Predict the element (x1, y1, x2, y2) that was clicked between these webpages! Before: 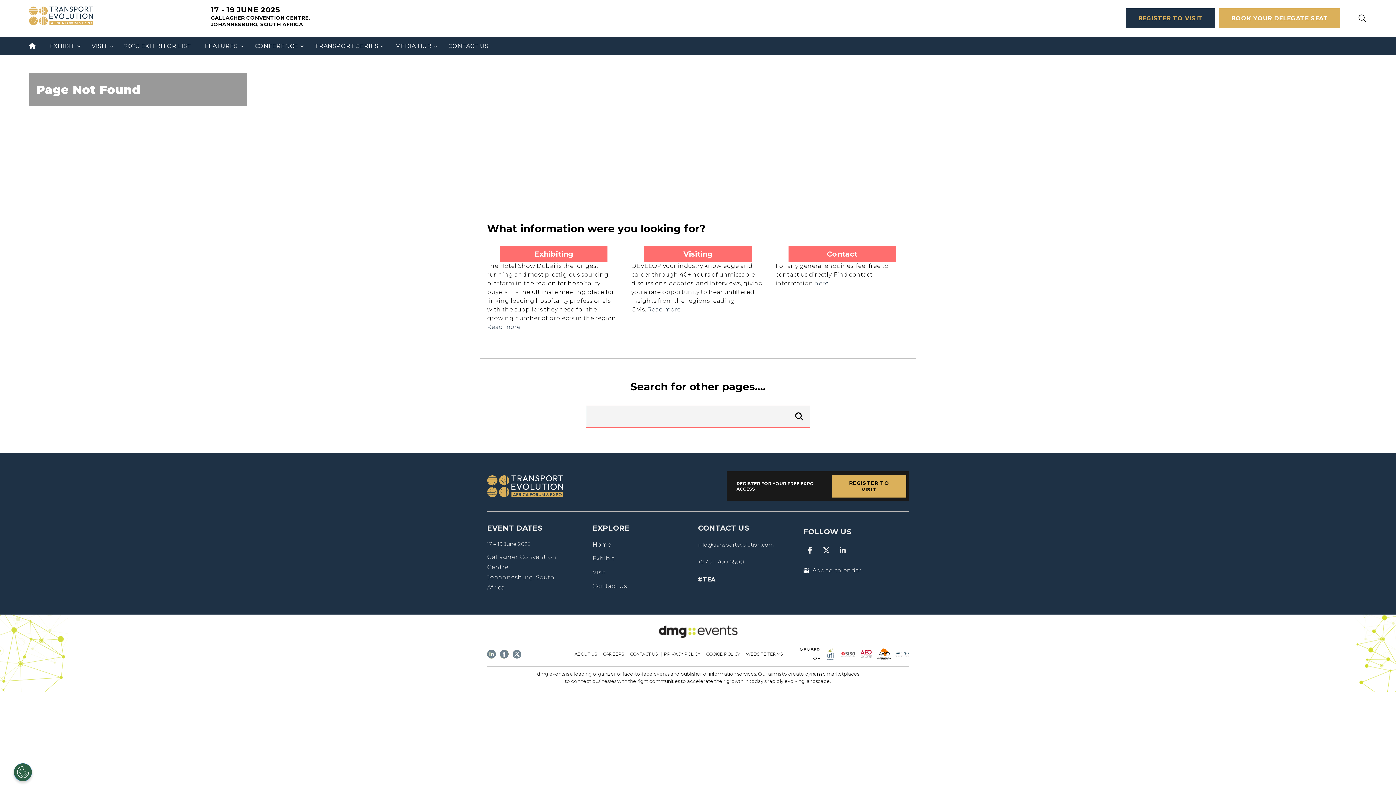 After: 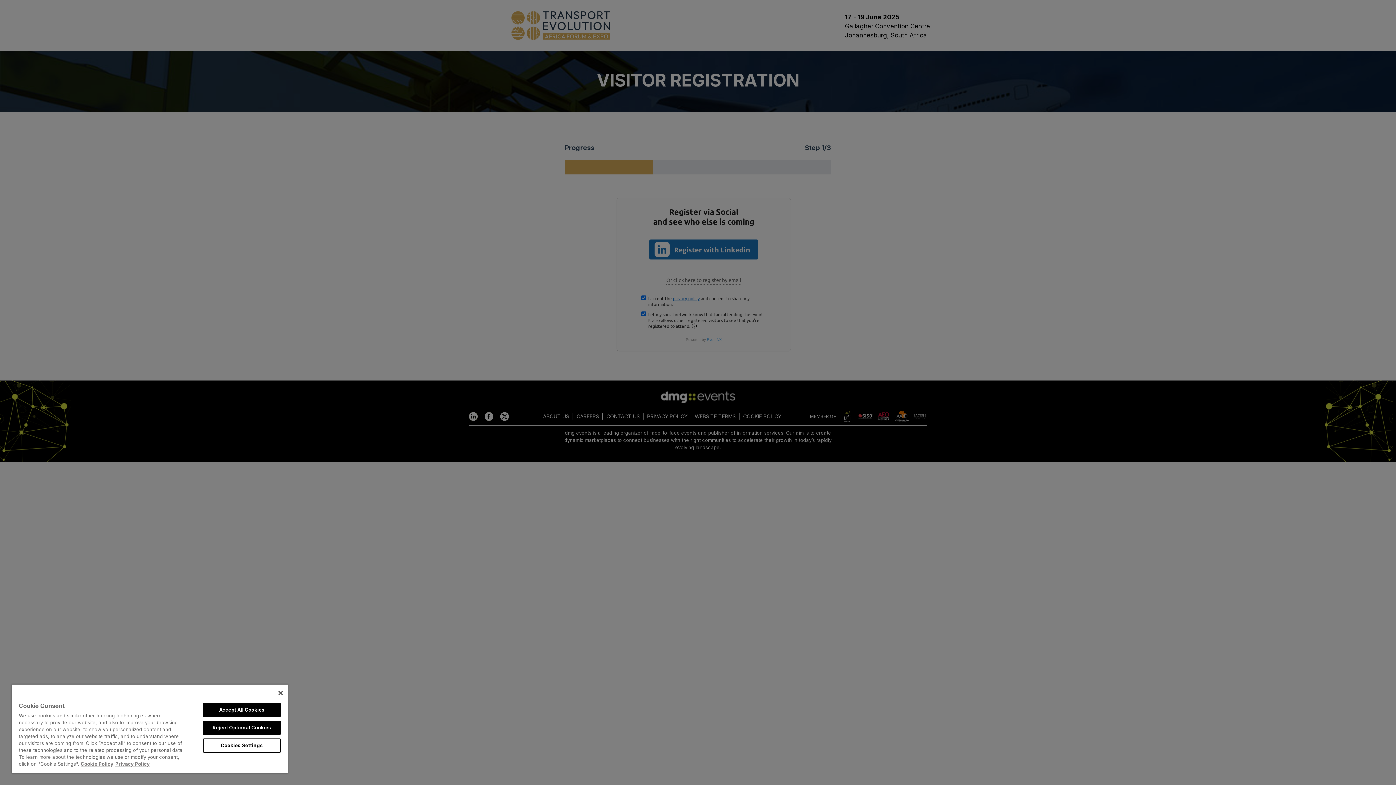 Action: bbox: (1126, 8, 1215, 28) label: REGISTER TO VISIT